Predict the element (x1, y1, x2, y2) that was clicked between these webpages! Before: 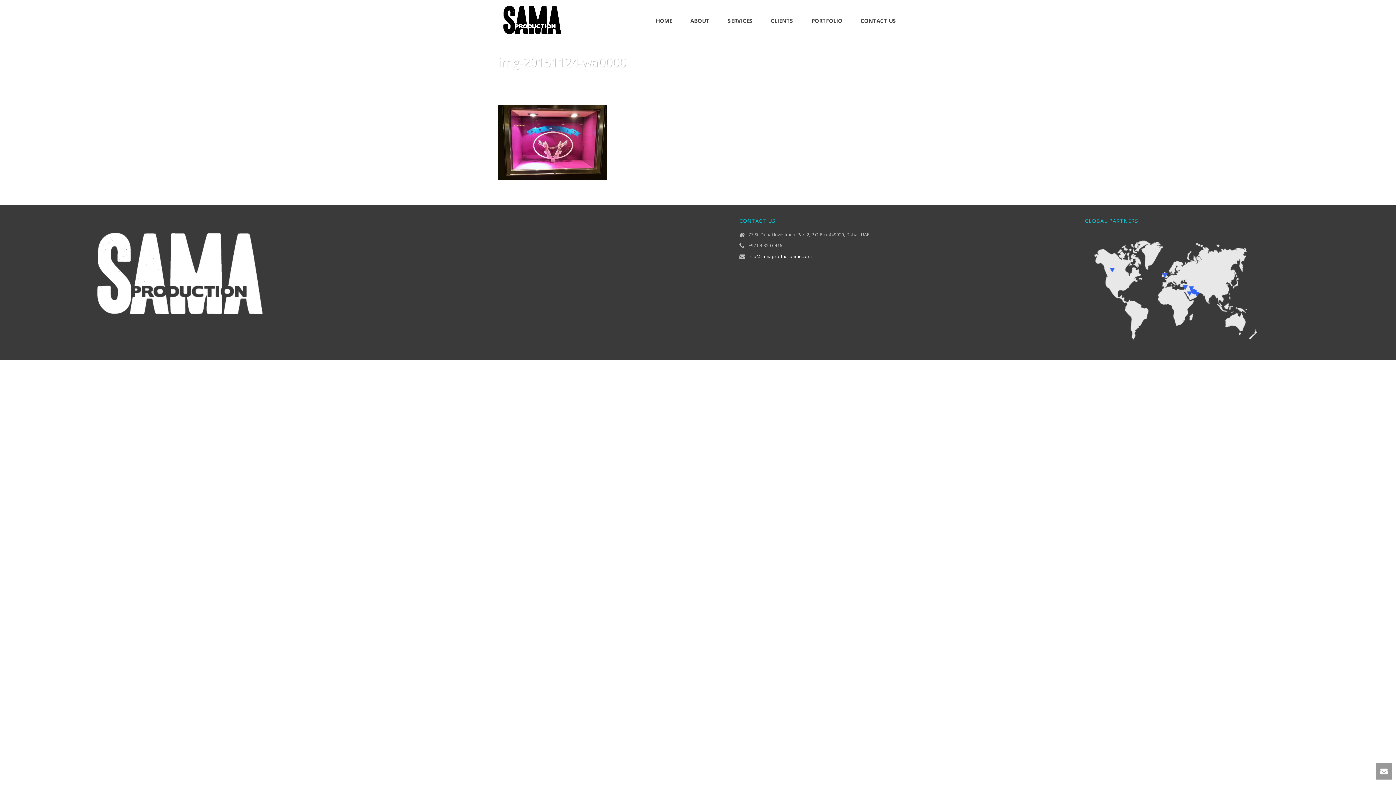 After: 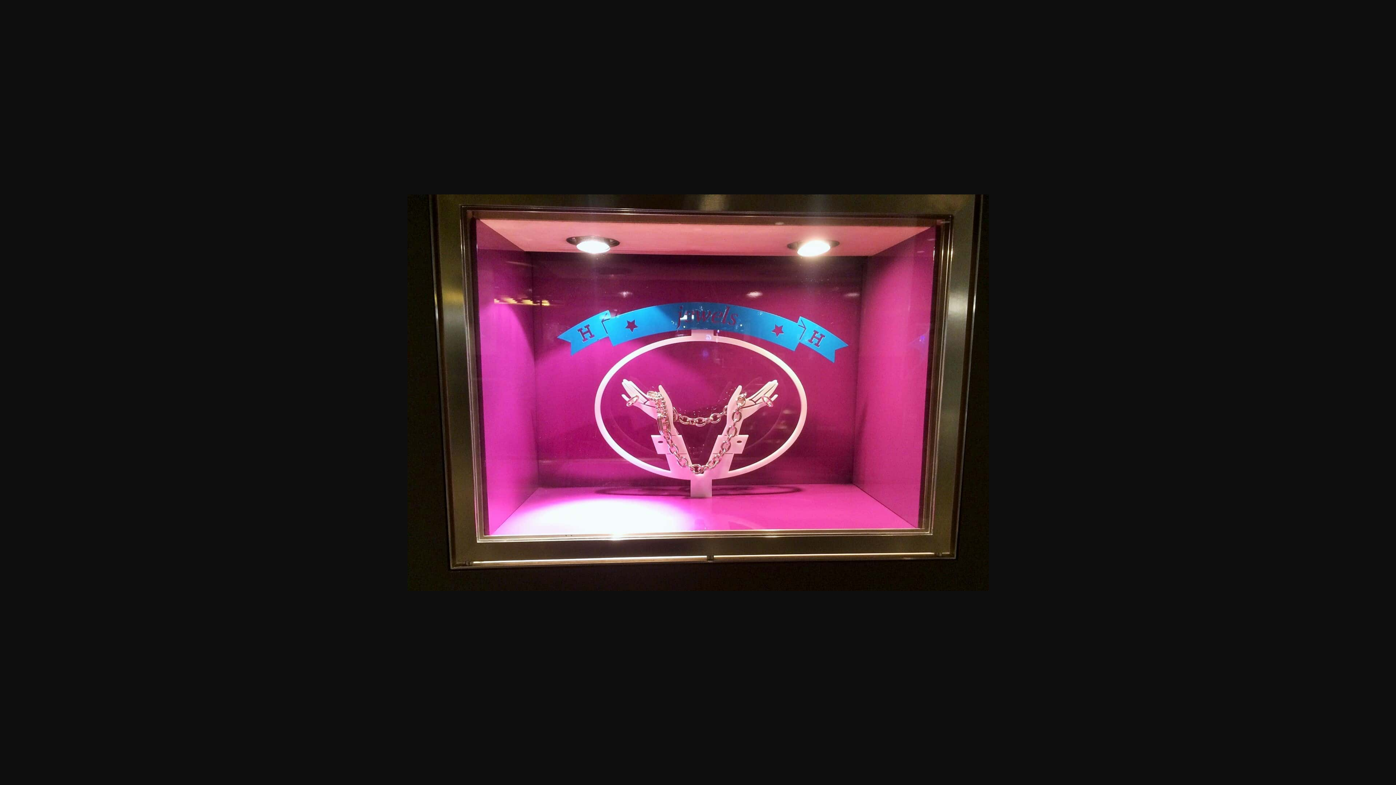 Action: bbox: (498, 139, 607, 145)